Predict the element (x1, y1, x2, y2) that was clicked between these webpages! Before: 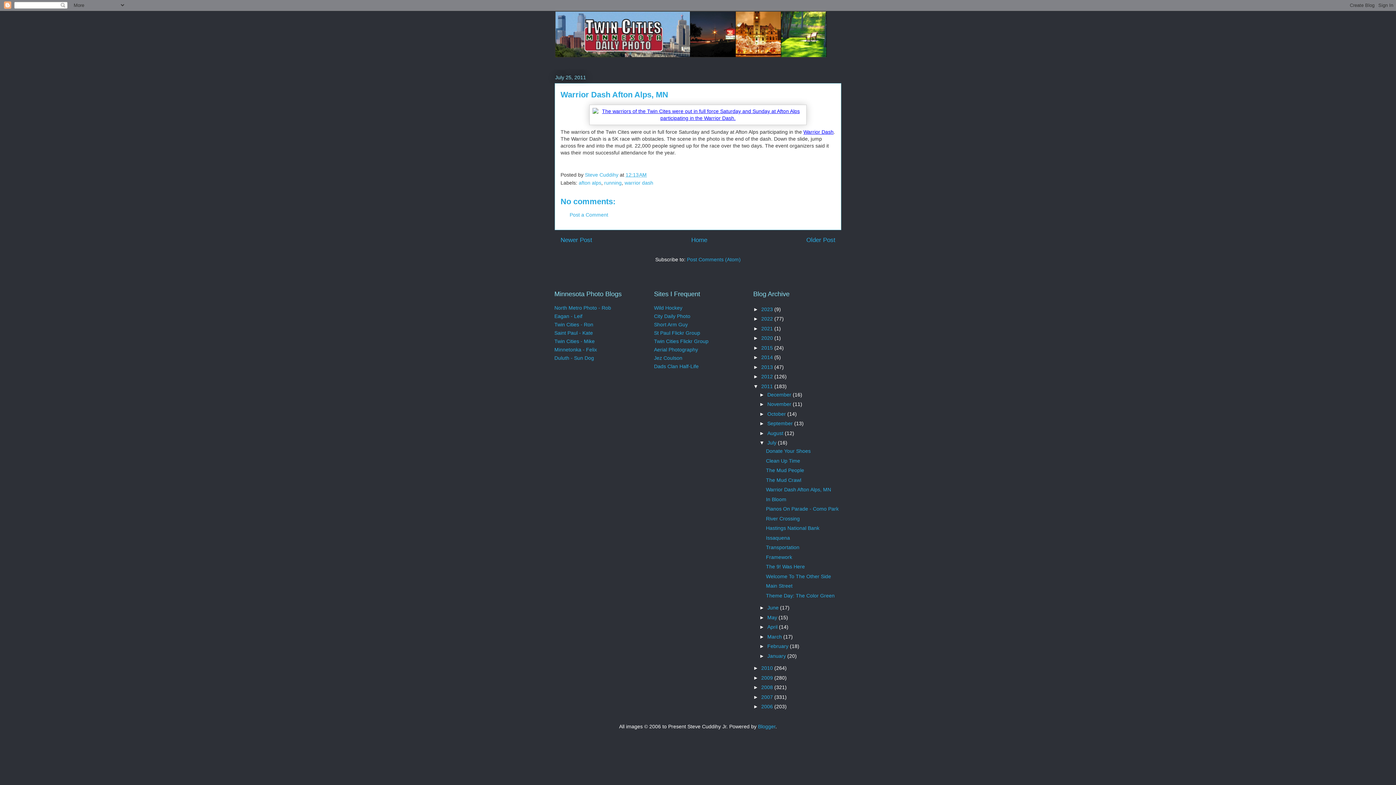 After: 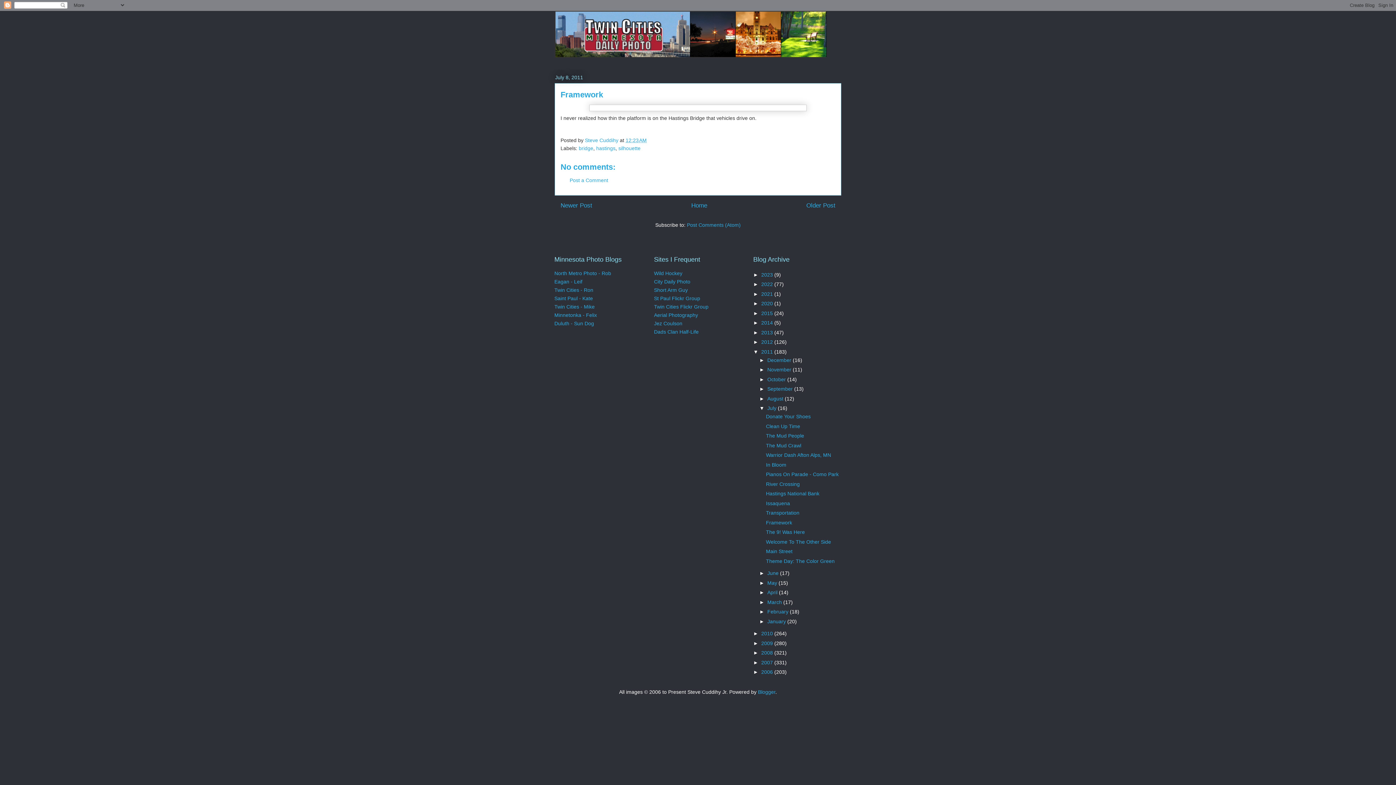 Action: bbox: (766, 554, 792, 560) label: Framework